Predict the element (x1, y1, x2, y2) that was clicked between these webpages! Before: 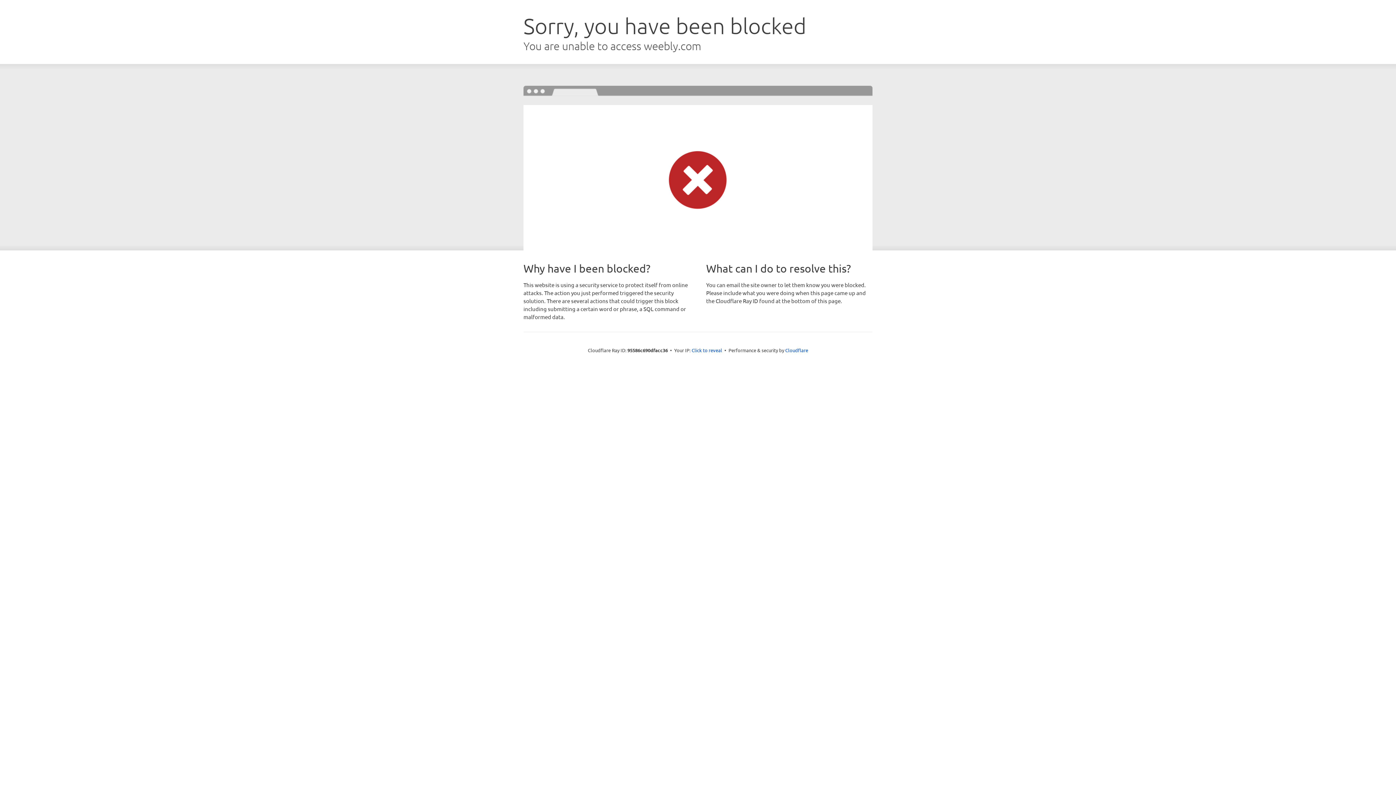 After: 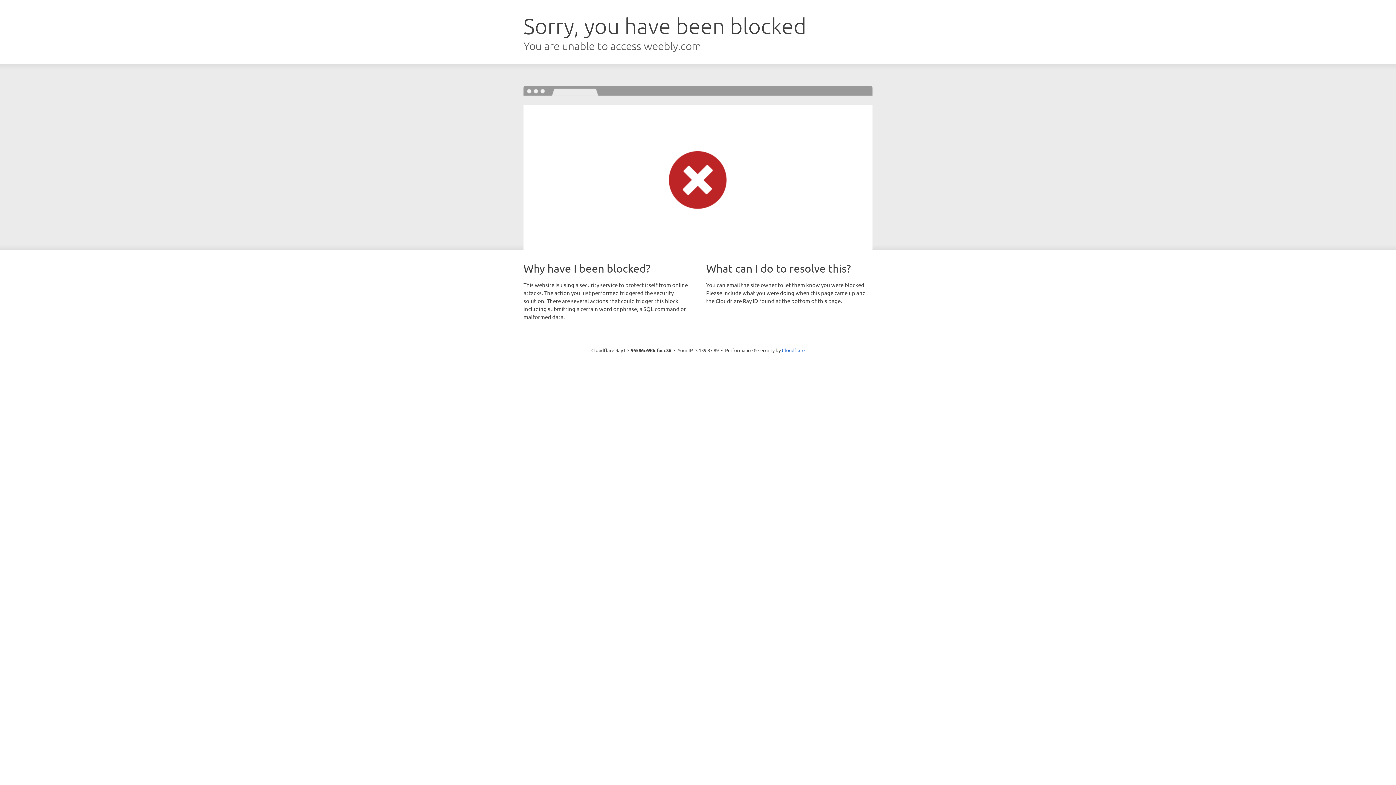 Action: label: Click to reveal bbox: (691, 346, 722, 353)